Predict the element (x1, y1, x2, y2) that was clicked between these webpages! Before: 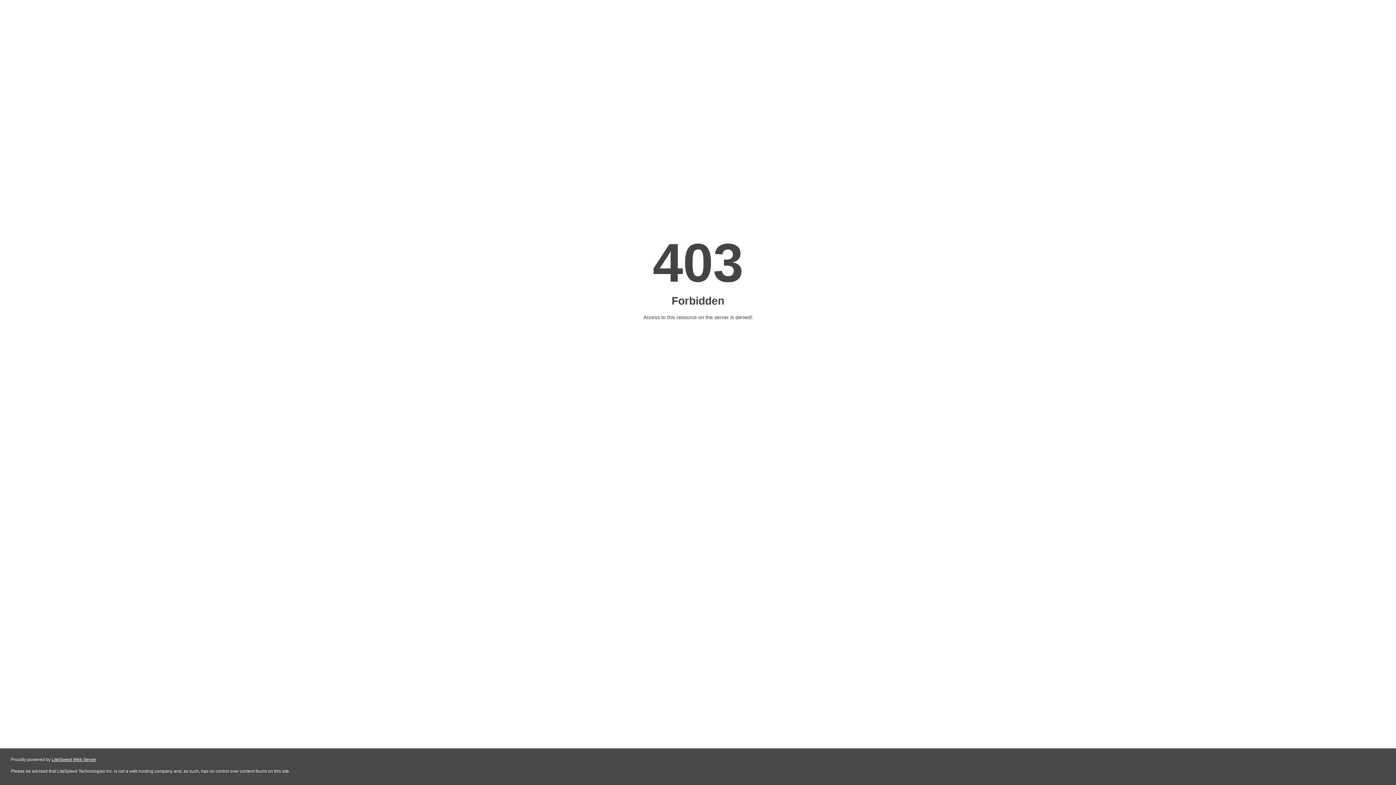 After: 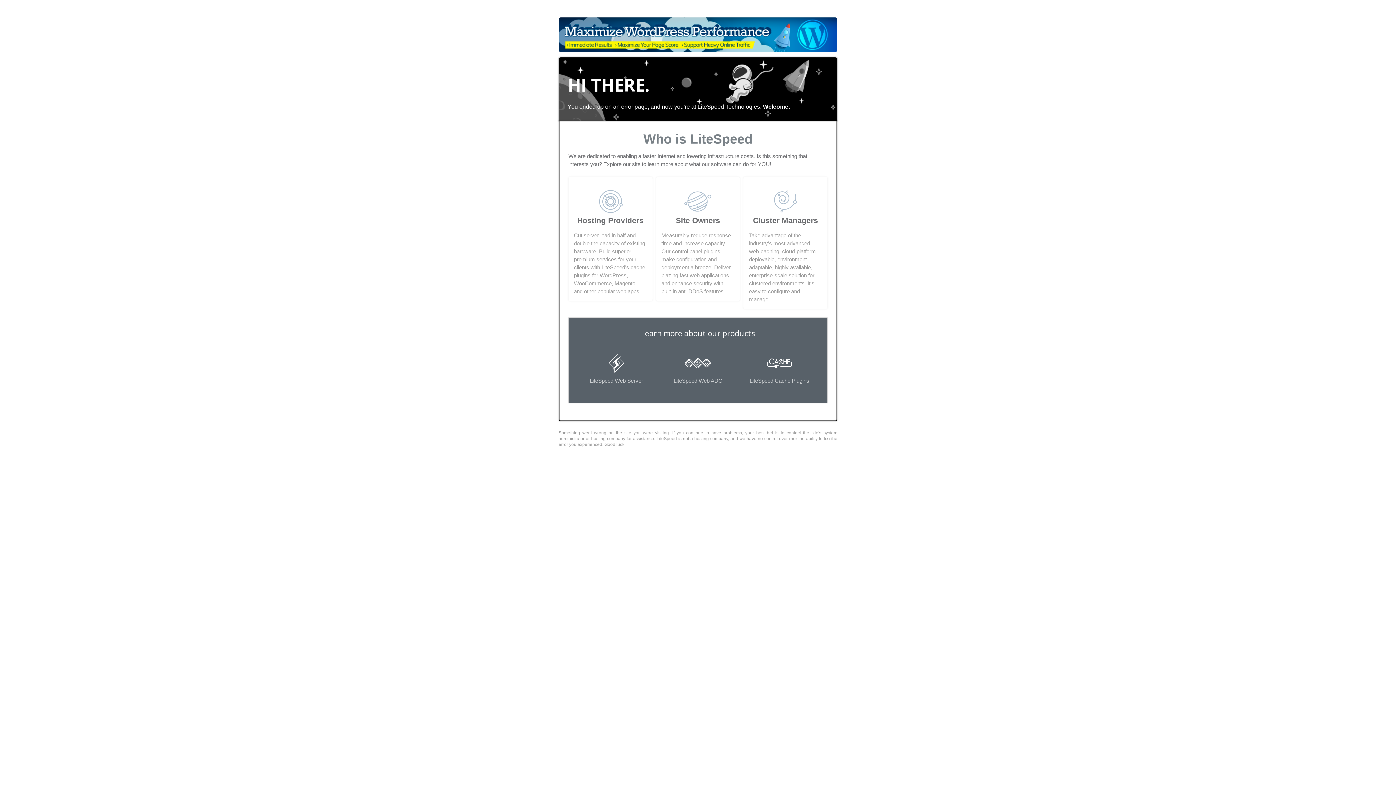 Action: label: LiteSpeed Web Server bbox: (51, 757, 96, 762)